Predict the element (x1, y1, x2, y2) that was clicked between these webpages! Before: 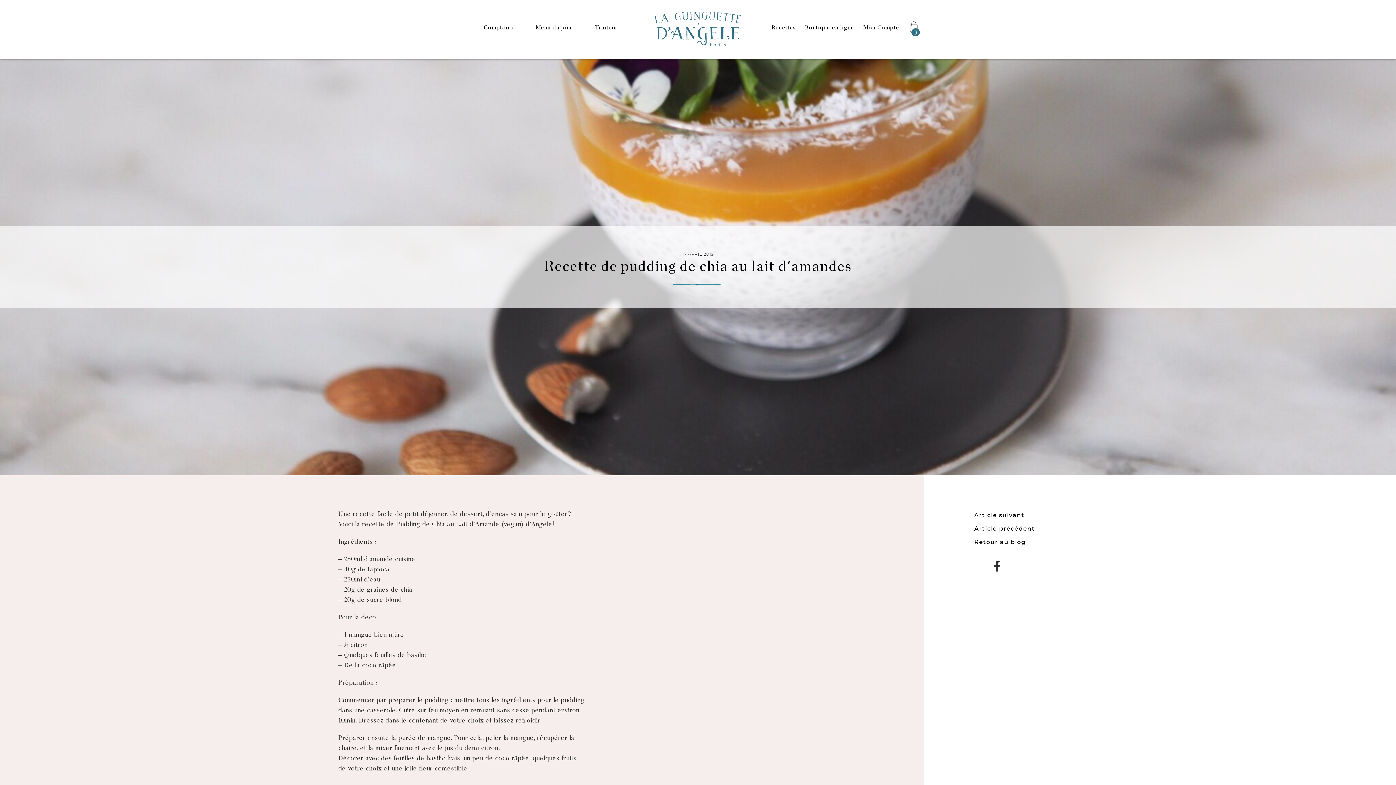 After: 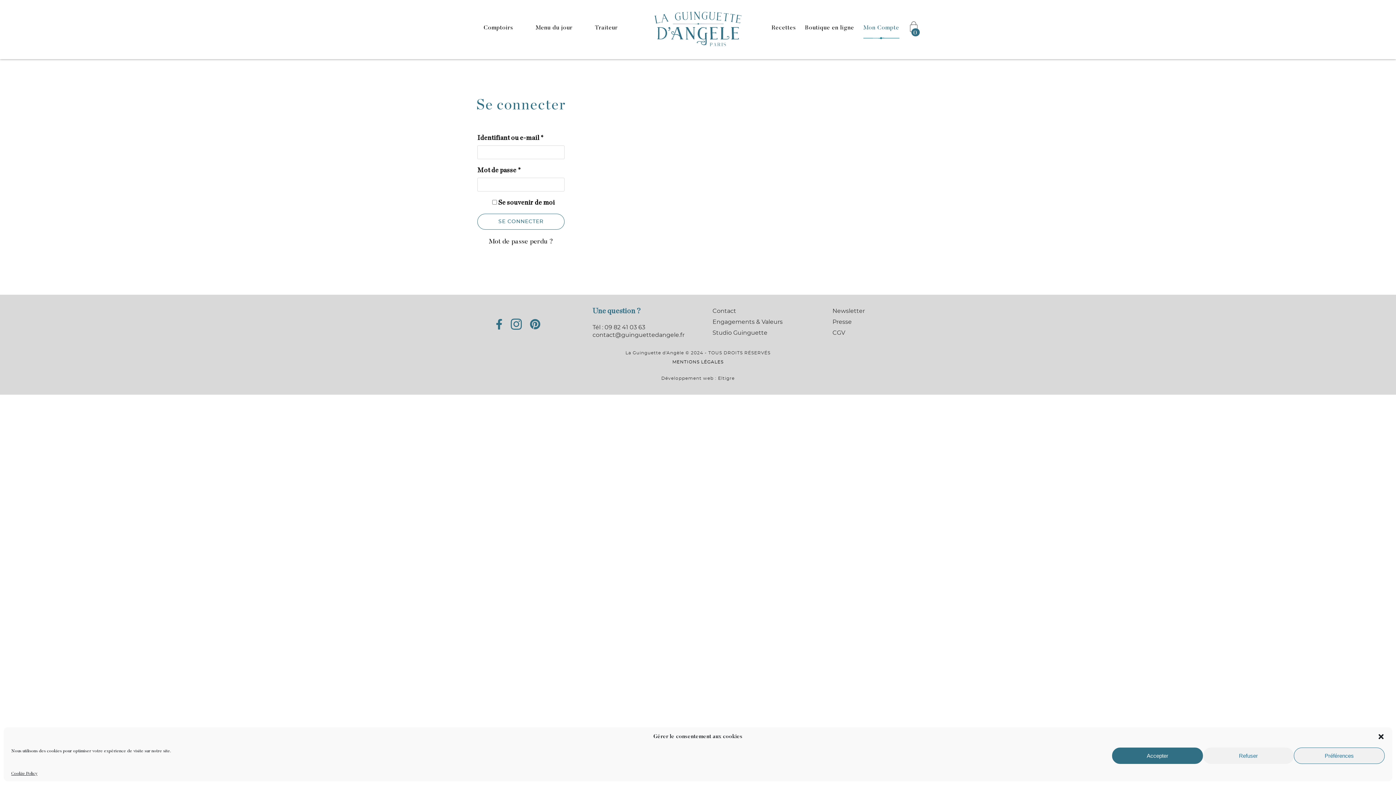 Action: label: Mon Compte bbox: (863, 23, 899, 30)